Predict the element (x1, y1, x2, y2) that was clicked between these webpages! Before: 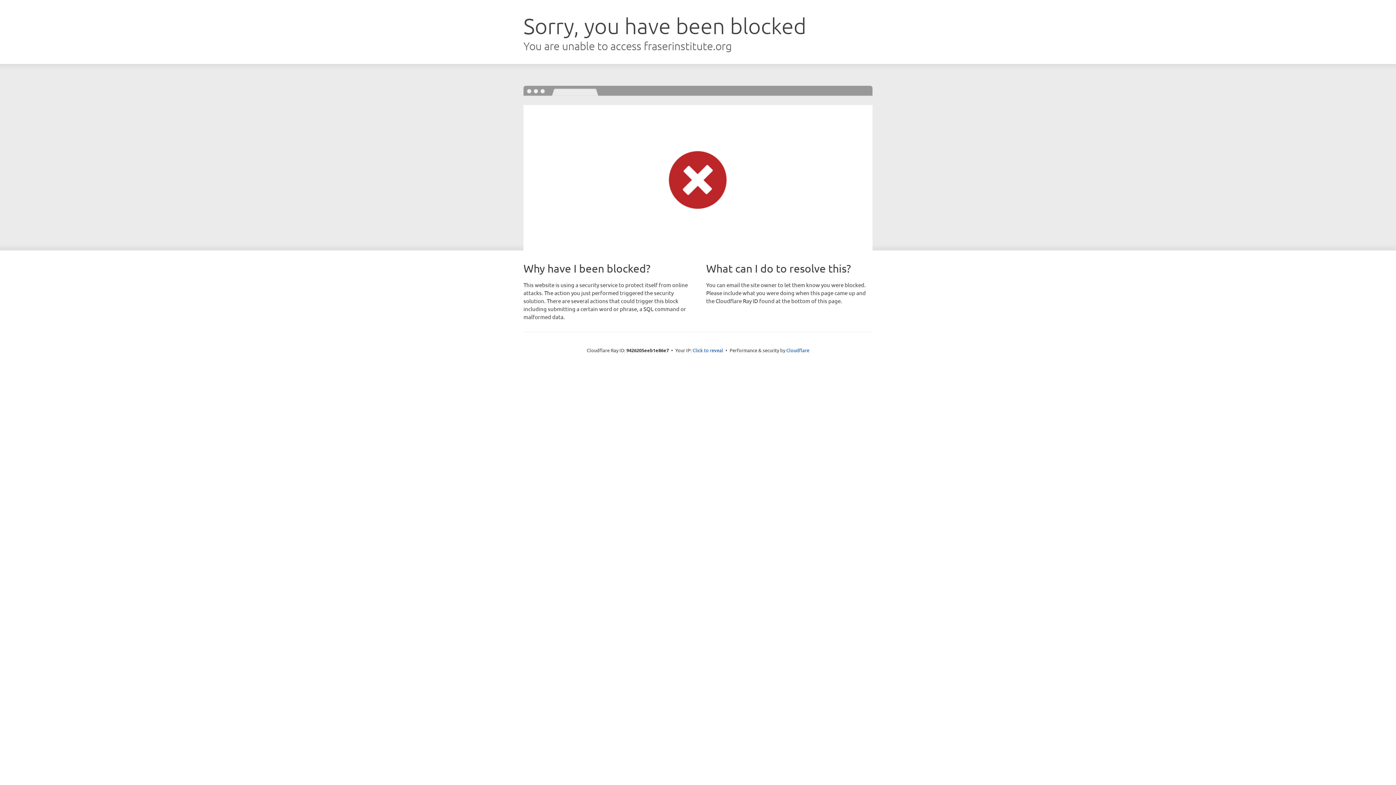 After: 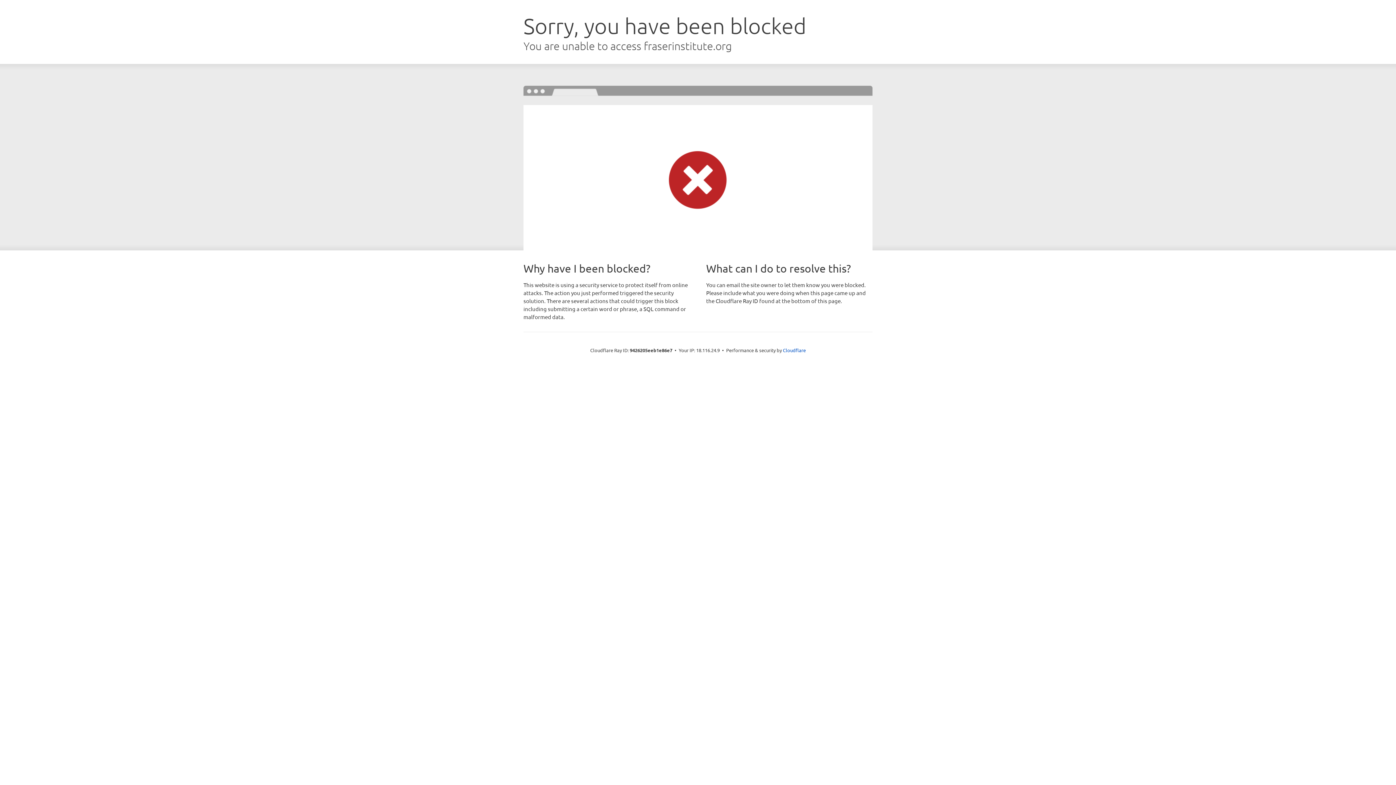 Action: bbox: (692, 346, 723, 353) label: Click to reveal